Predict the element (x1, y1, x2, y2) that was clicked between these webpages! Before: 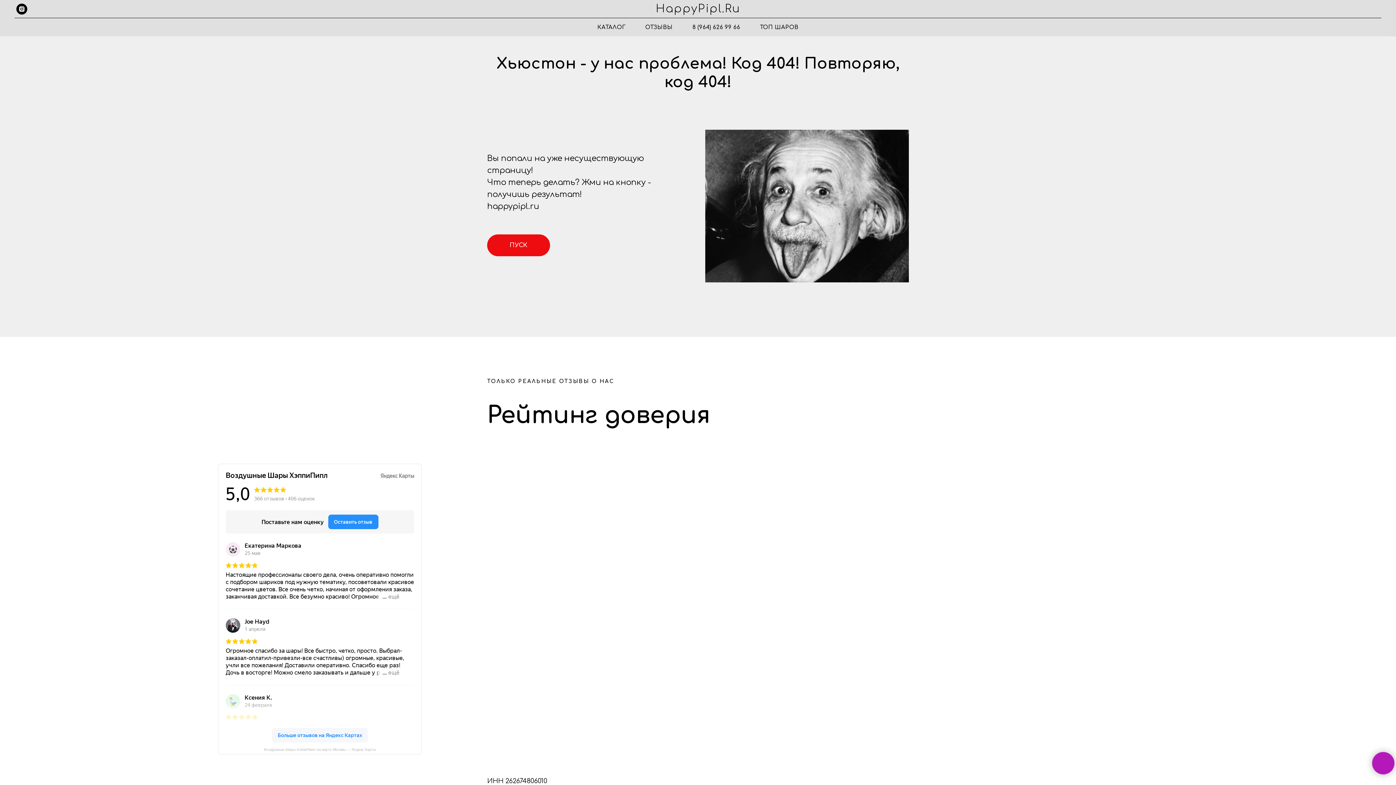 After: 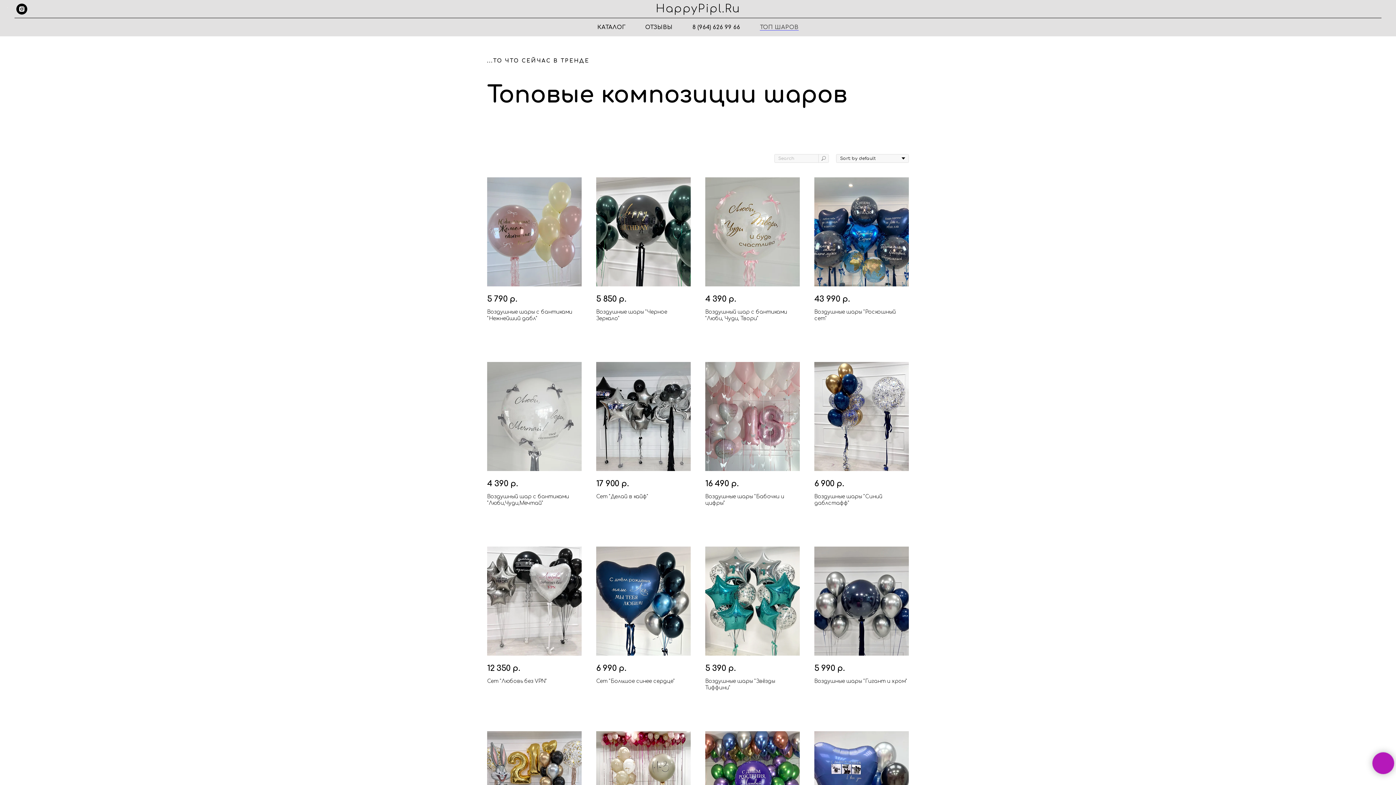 Action: bbox: (760, 24, 798, 30) label: ТОП ШАРОВ